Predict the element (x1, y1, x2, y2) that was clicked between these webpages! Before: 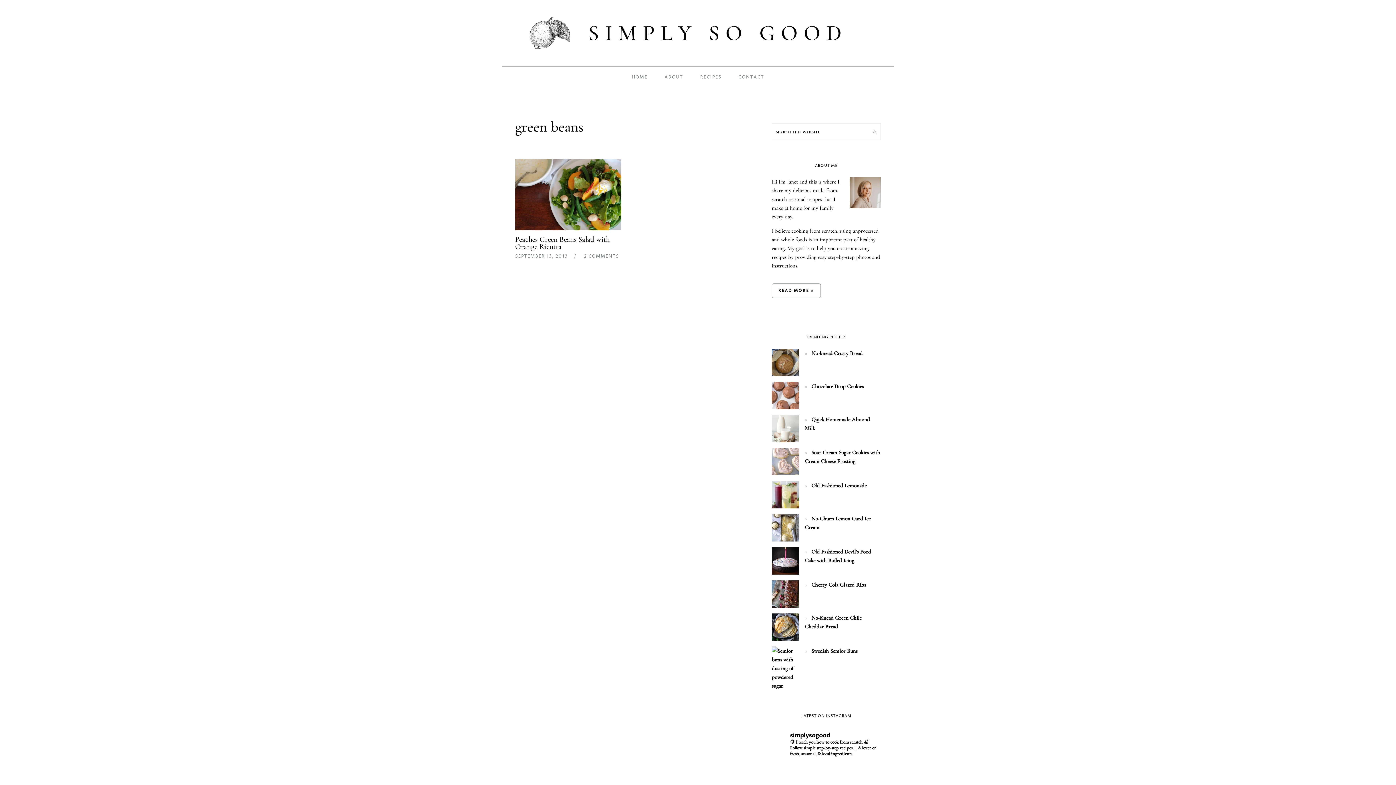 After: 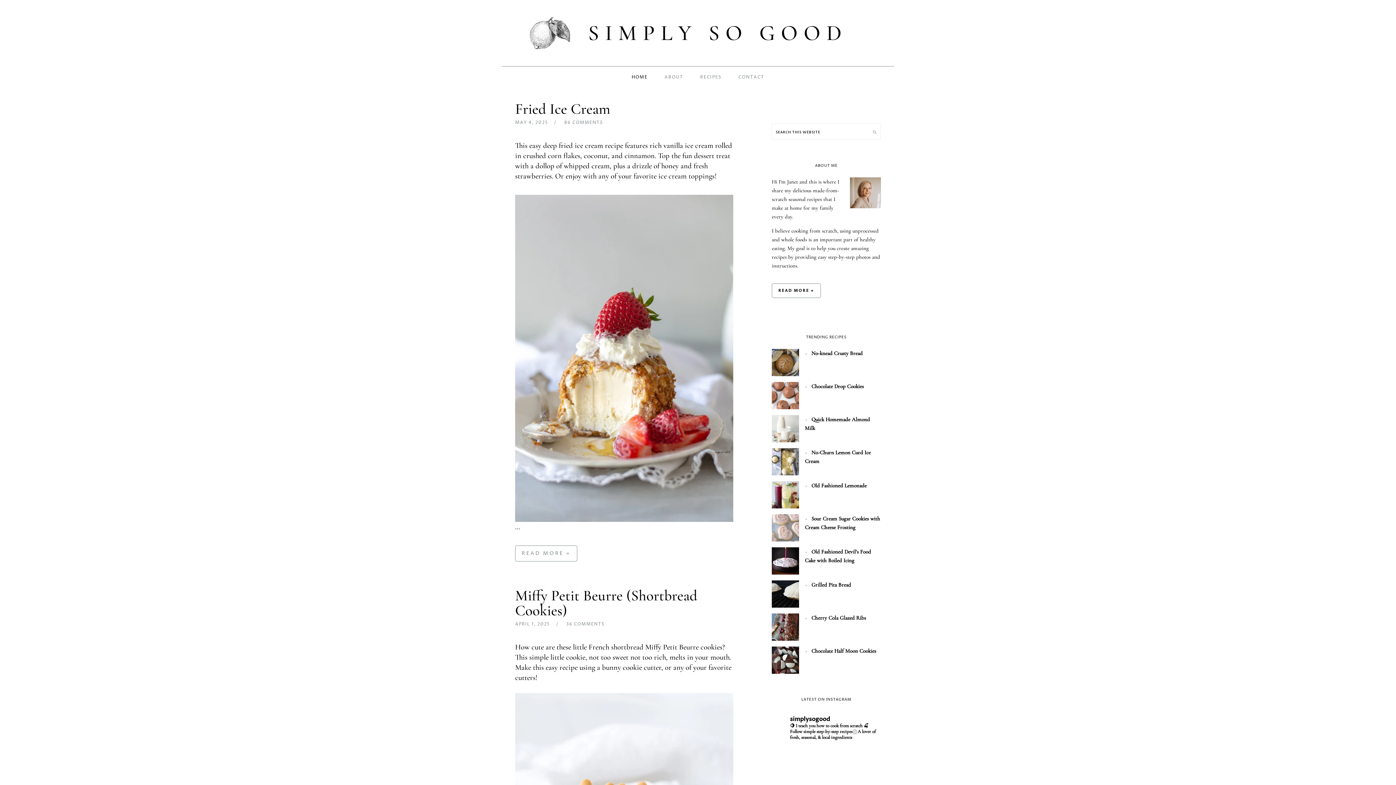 Action: label: SIMPLY SO GOOD bbox: (588, 20, 847, 46)